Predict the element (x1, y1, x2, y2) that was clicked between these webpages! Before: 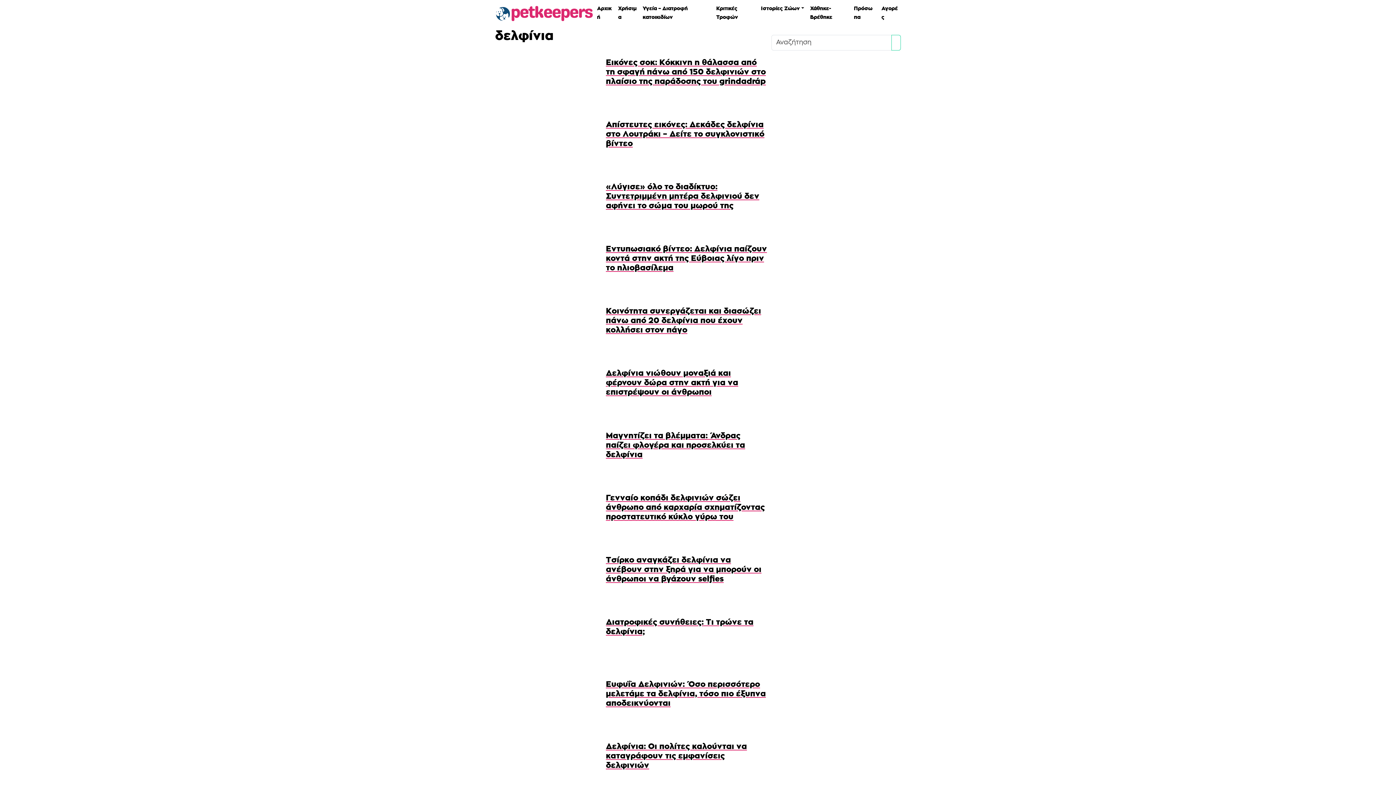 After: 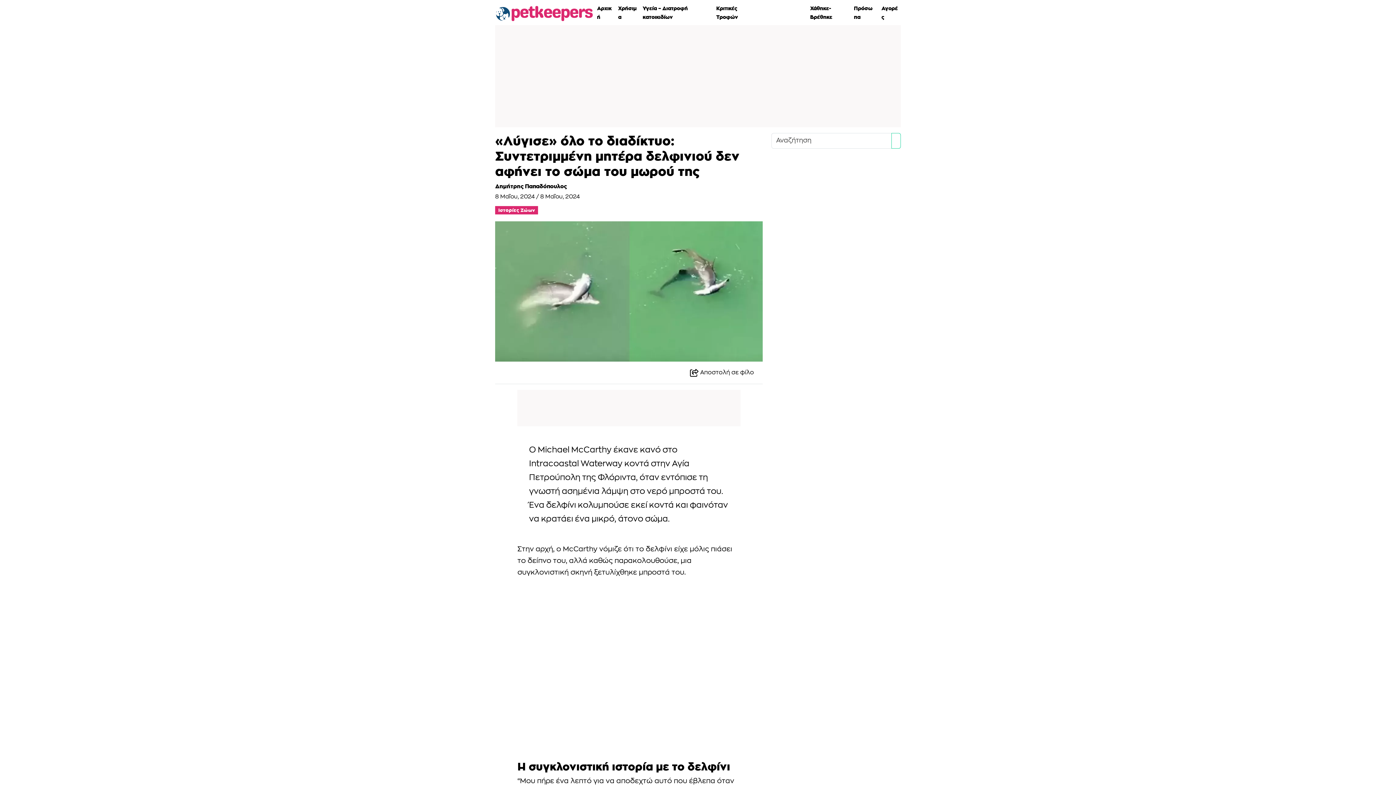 Action: label: «Λύγισε» όλο το διαδίκτυο: Συντετριμμένη μητέρα δελφινιού δεν αφήνει το σώμα του μωρού της bbox: (606, 181, 759, 210)